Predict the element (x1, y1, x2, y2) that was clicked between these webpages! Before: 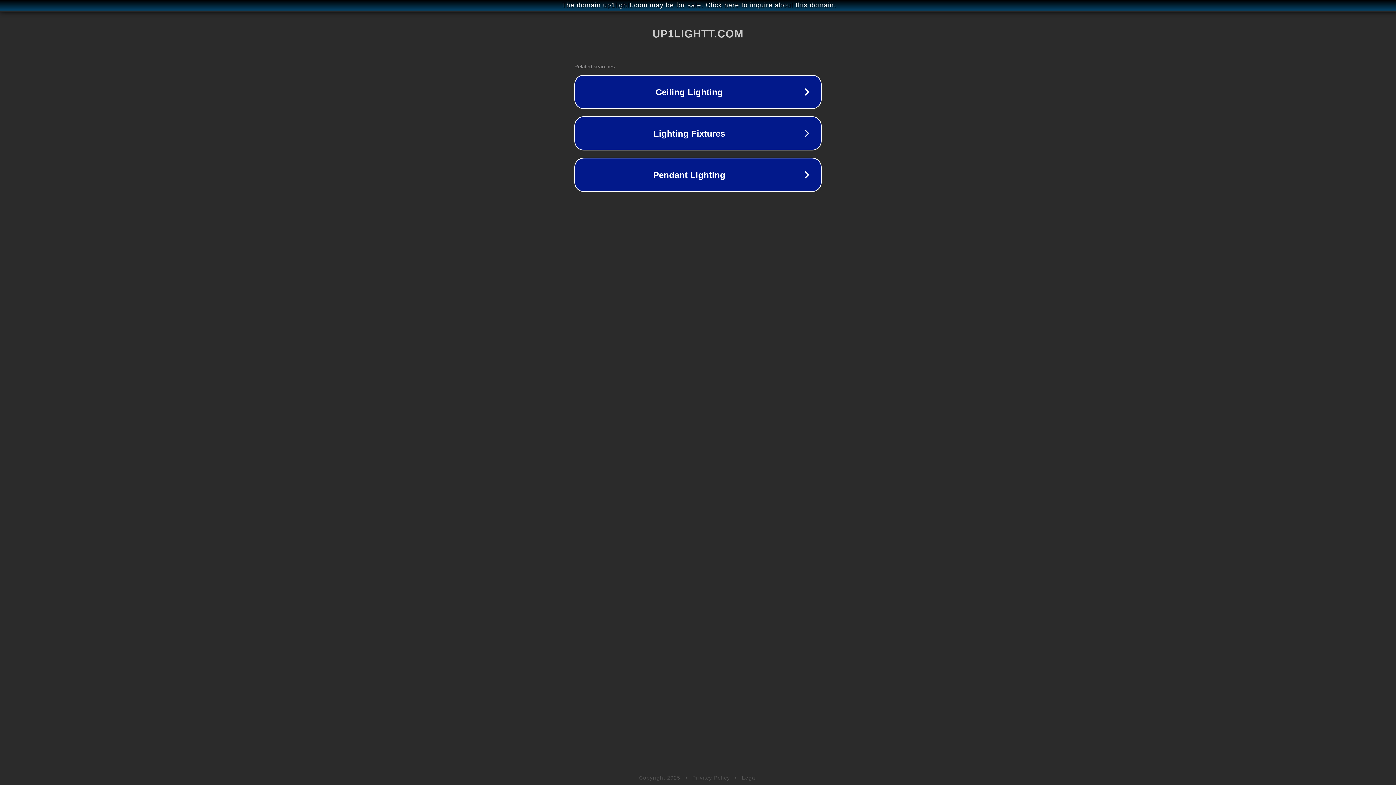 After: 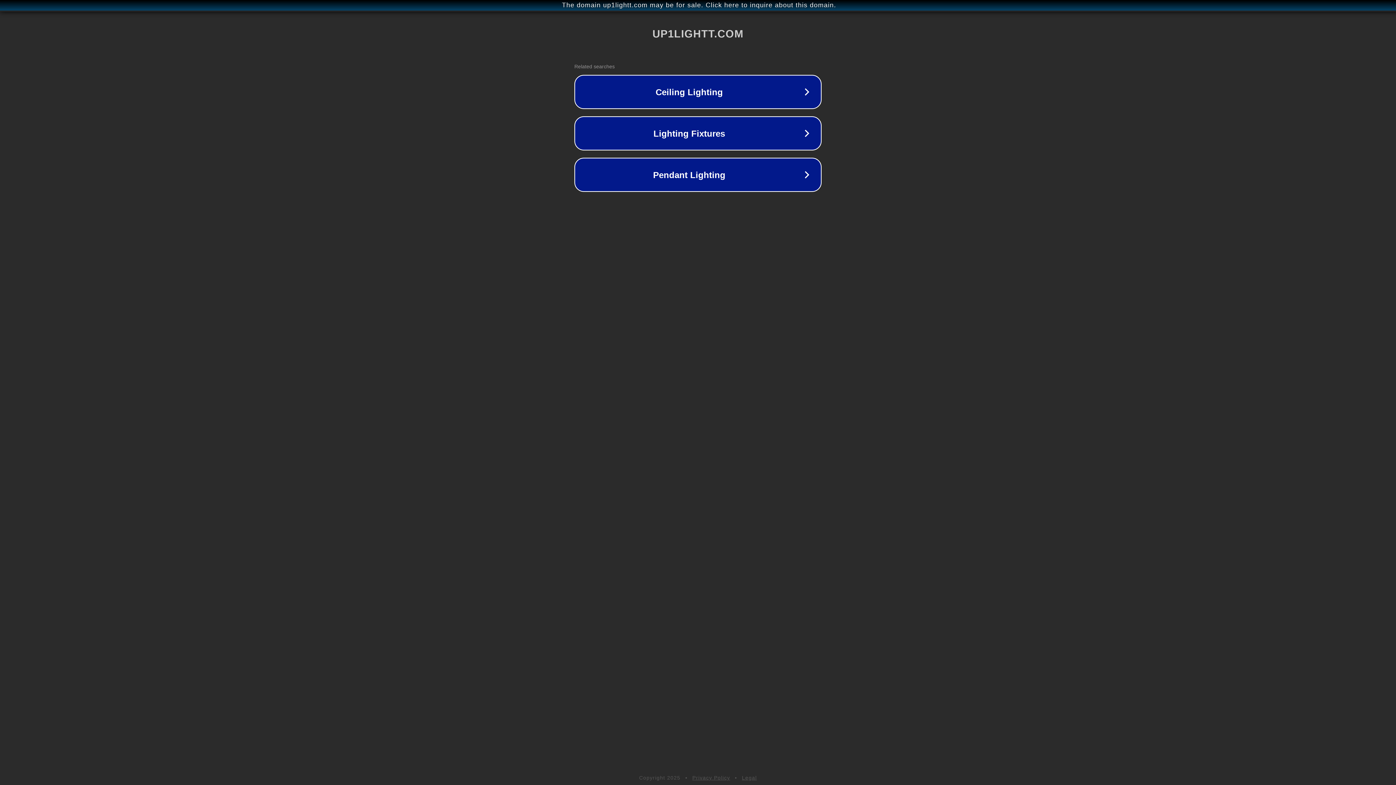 Action: bbox: (742, 775, 757, 781) label: Legal